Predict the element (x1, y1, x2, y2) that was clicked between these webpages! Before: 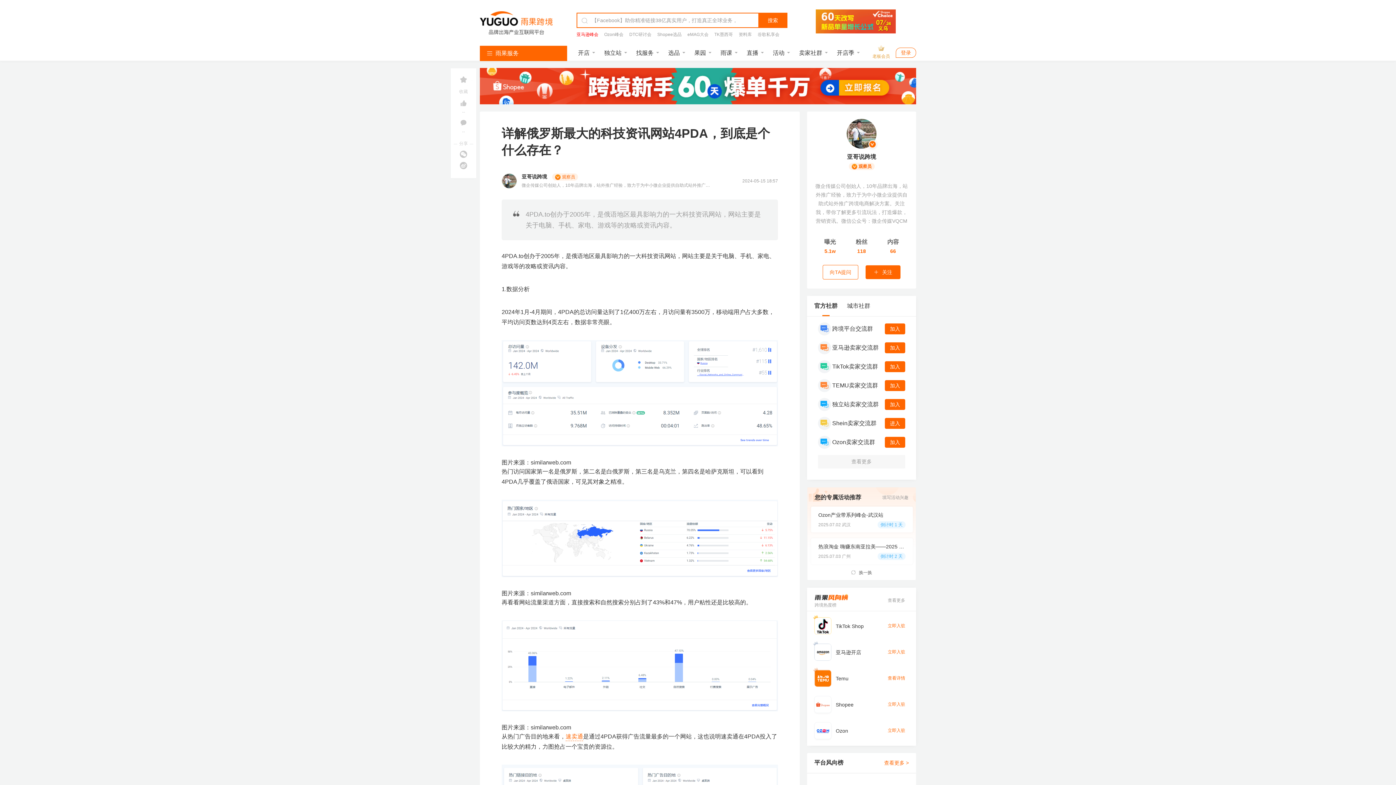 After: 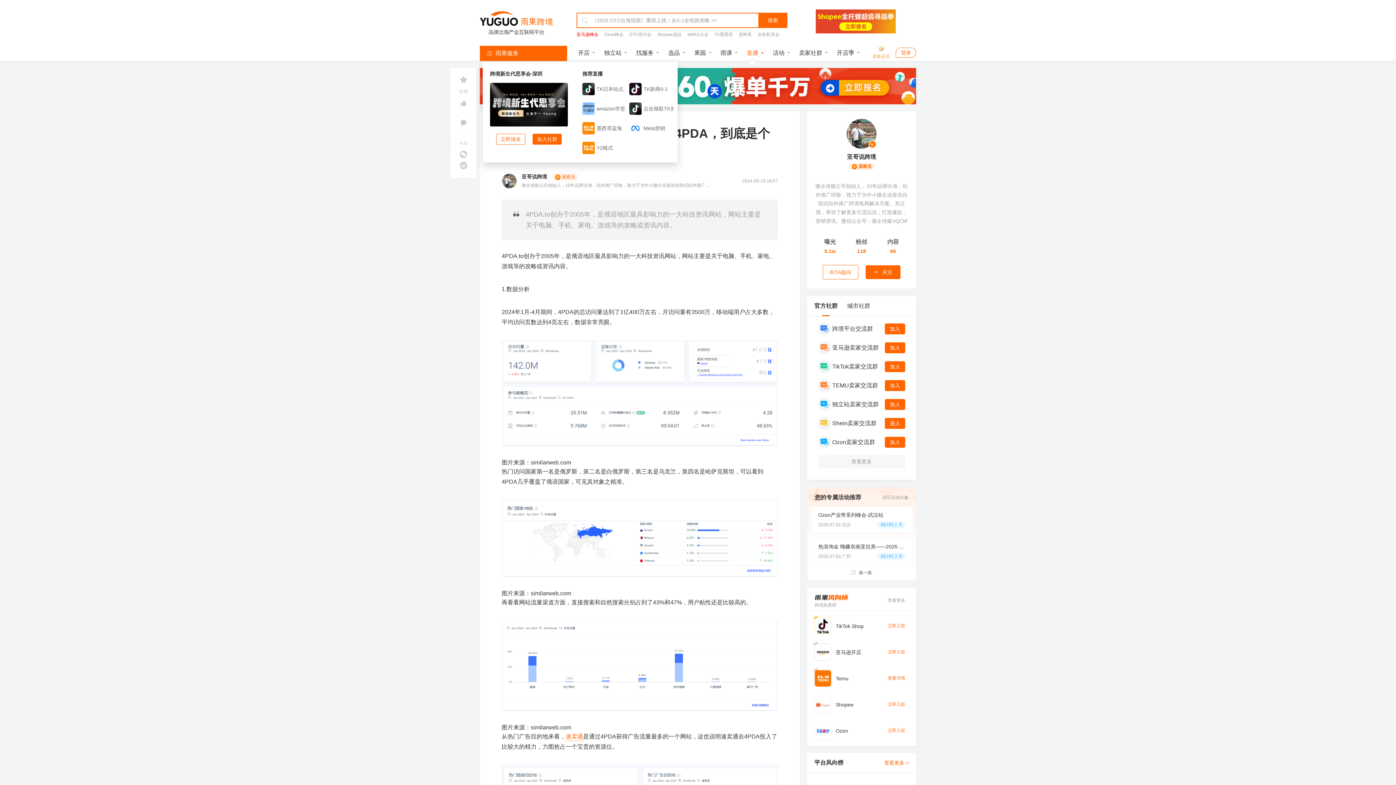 Action: label: 直播 bbox: (746, 49, 758, 56)